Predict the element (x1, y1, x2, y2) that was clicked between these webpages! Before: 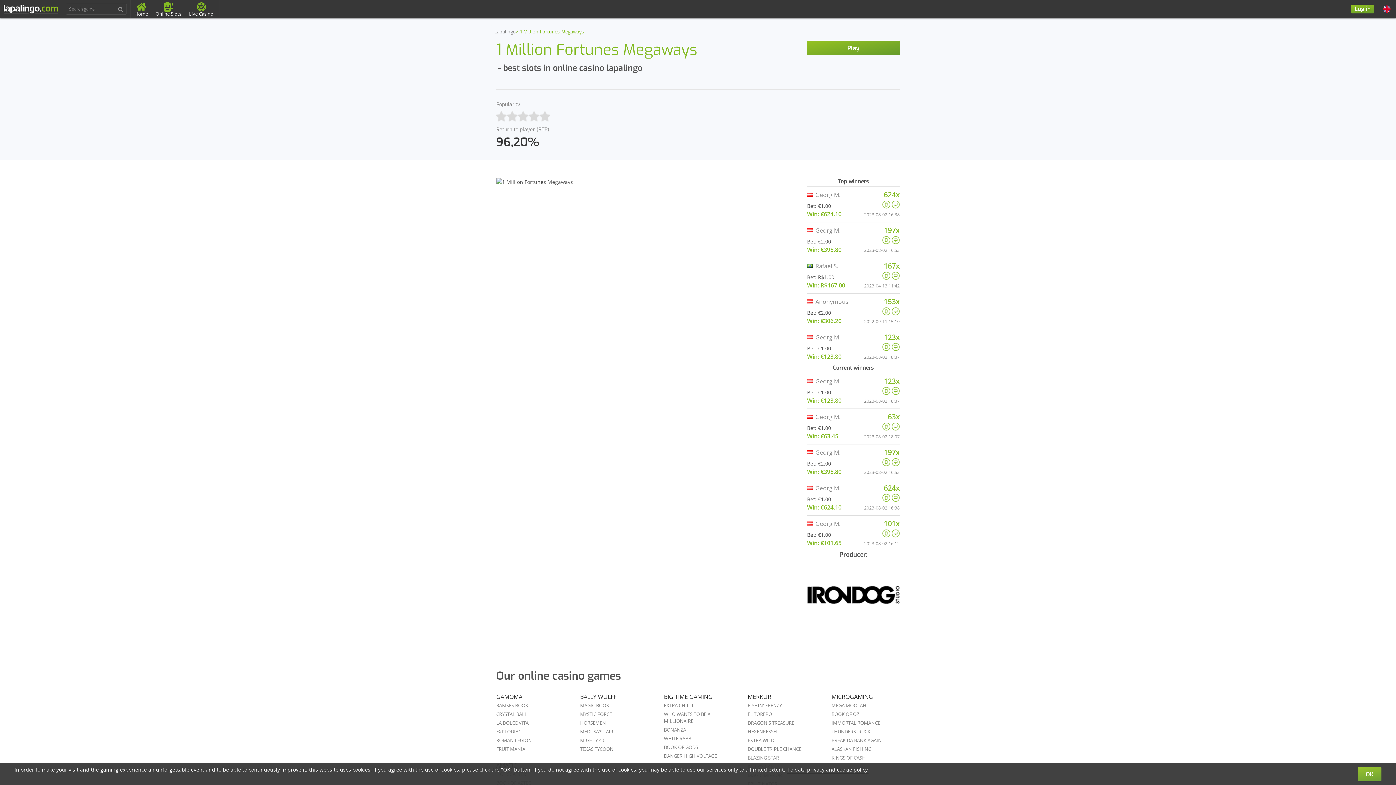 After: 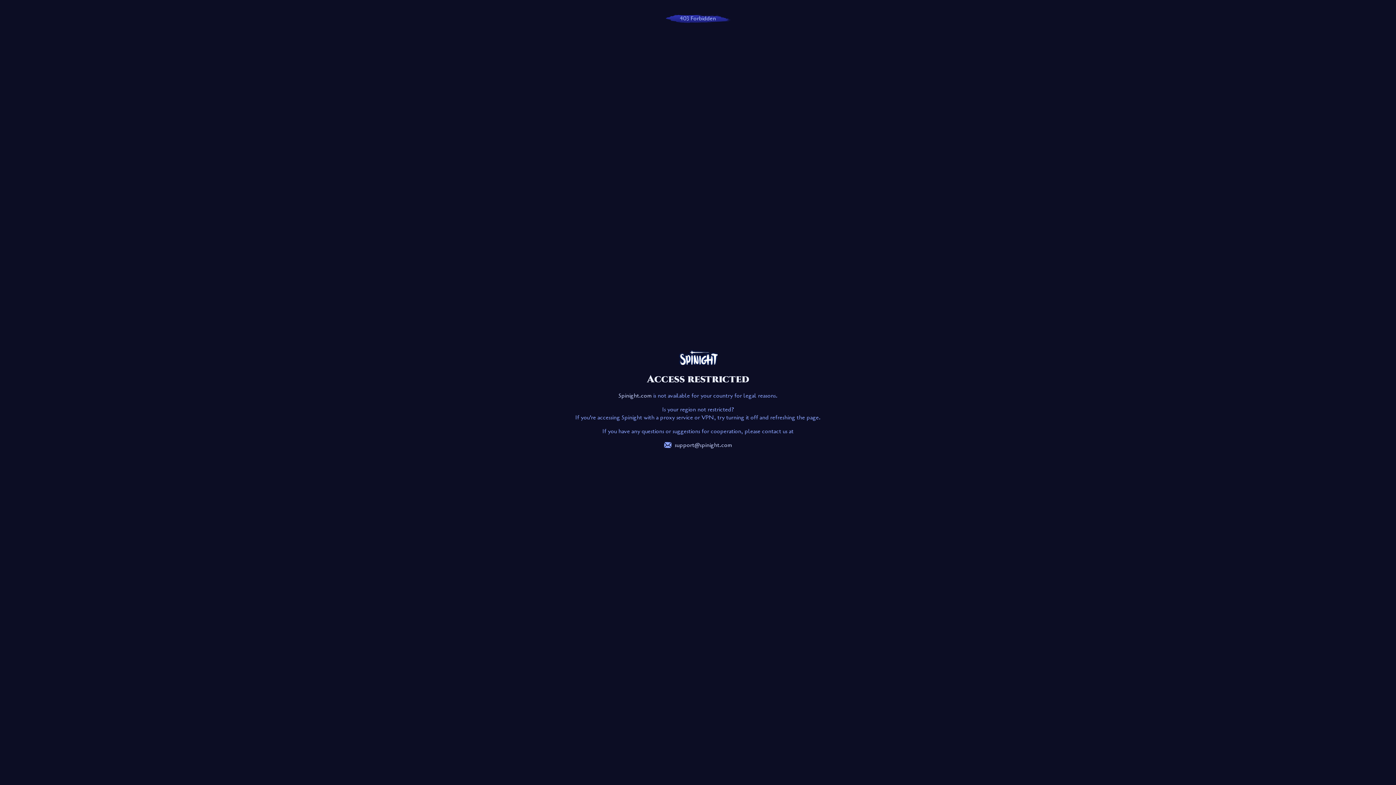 Action: label: Log in bbox: (1351, 4, 1374, 13)